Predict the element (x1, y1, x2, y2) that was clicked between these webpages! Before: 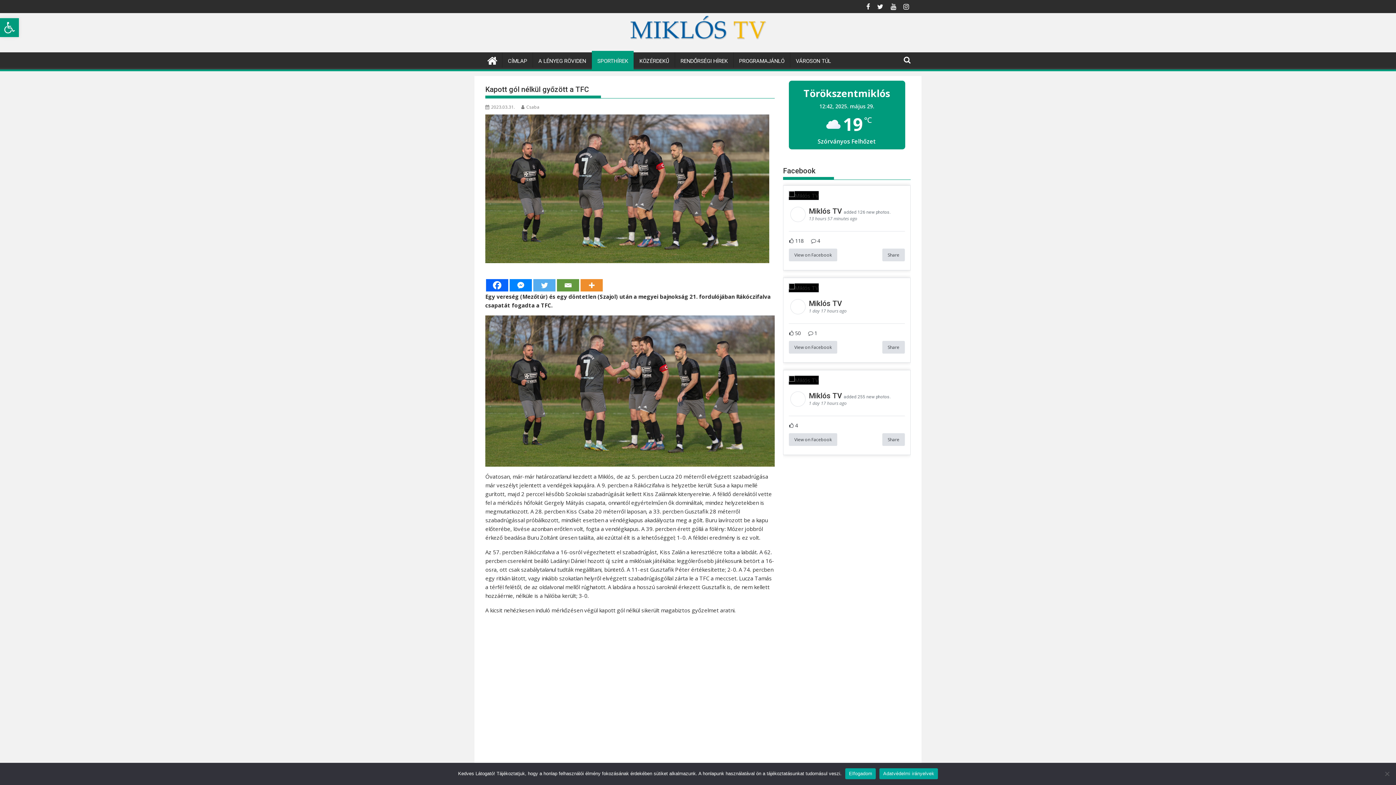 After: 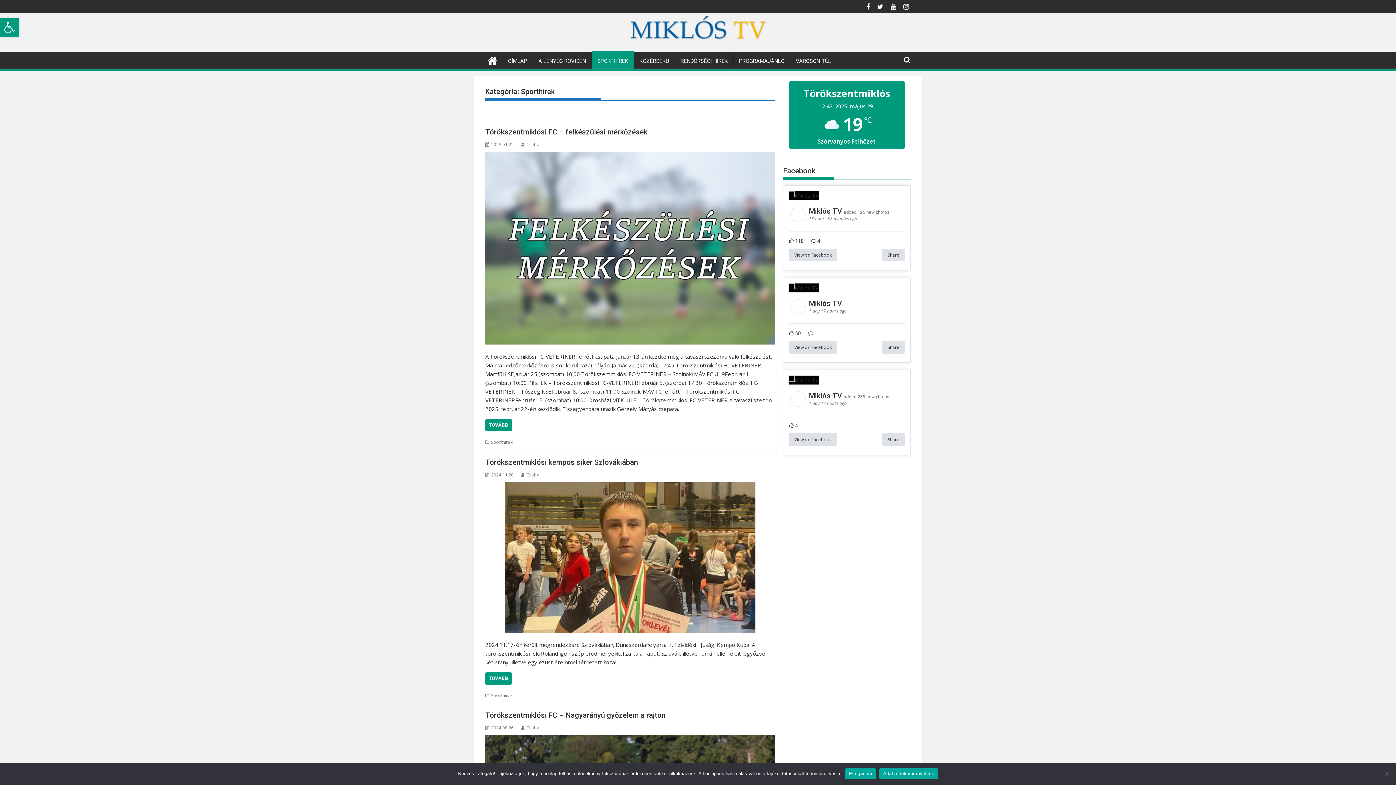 Action: bbox: (592, 52, 633, 69) label: SPORTHÍREK